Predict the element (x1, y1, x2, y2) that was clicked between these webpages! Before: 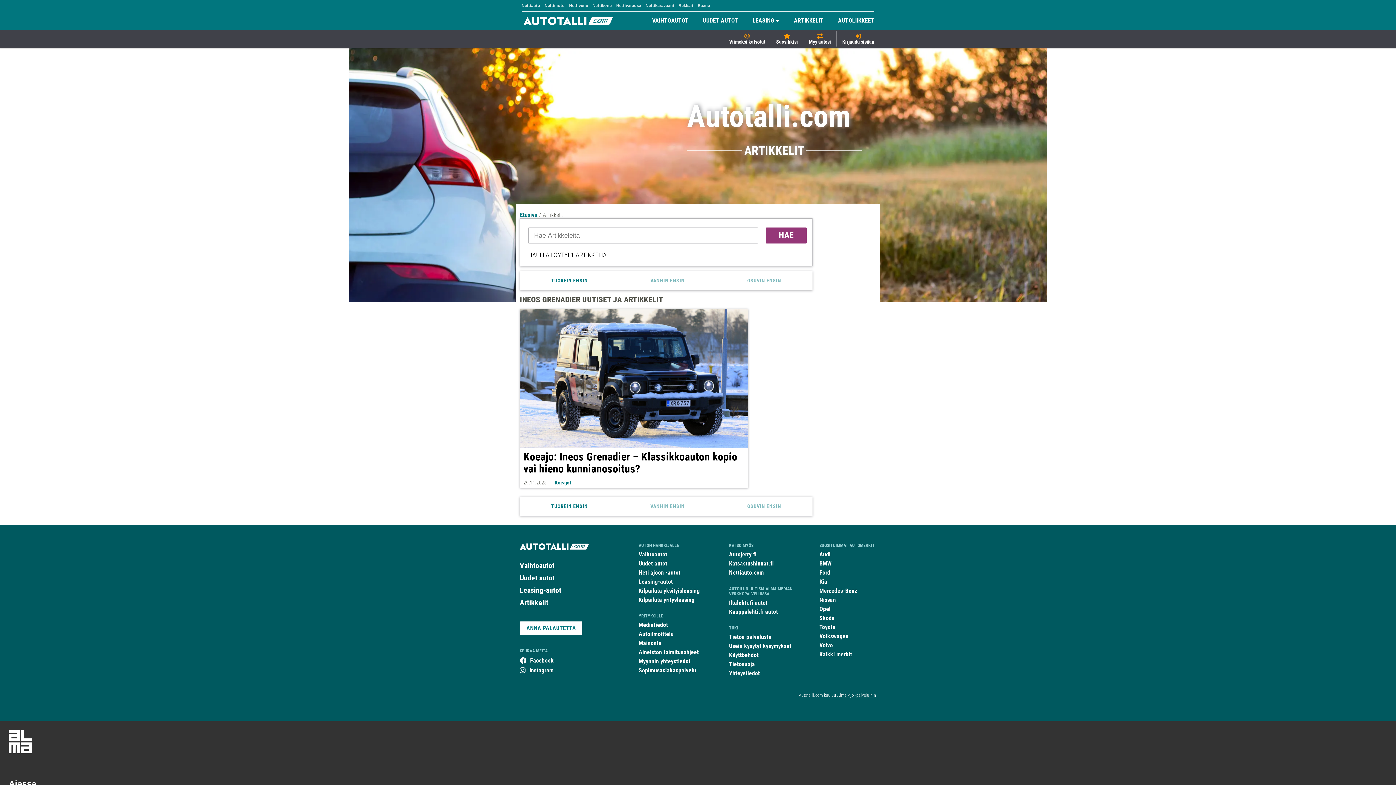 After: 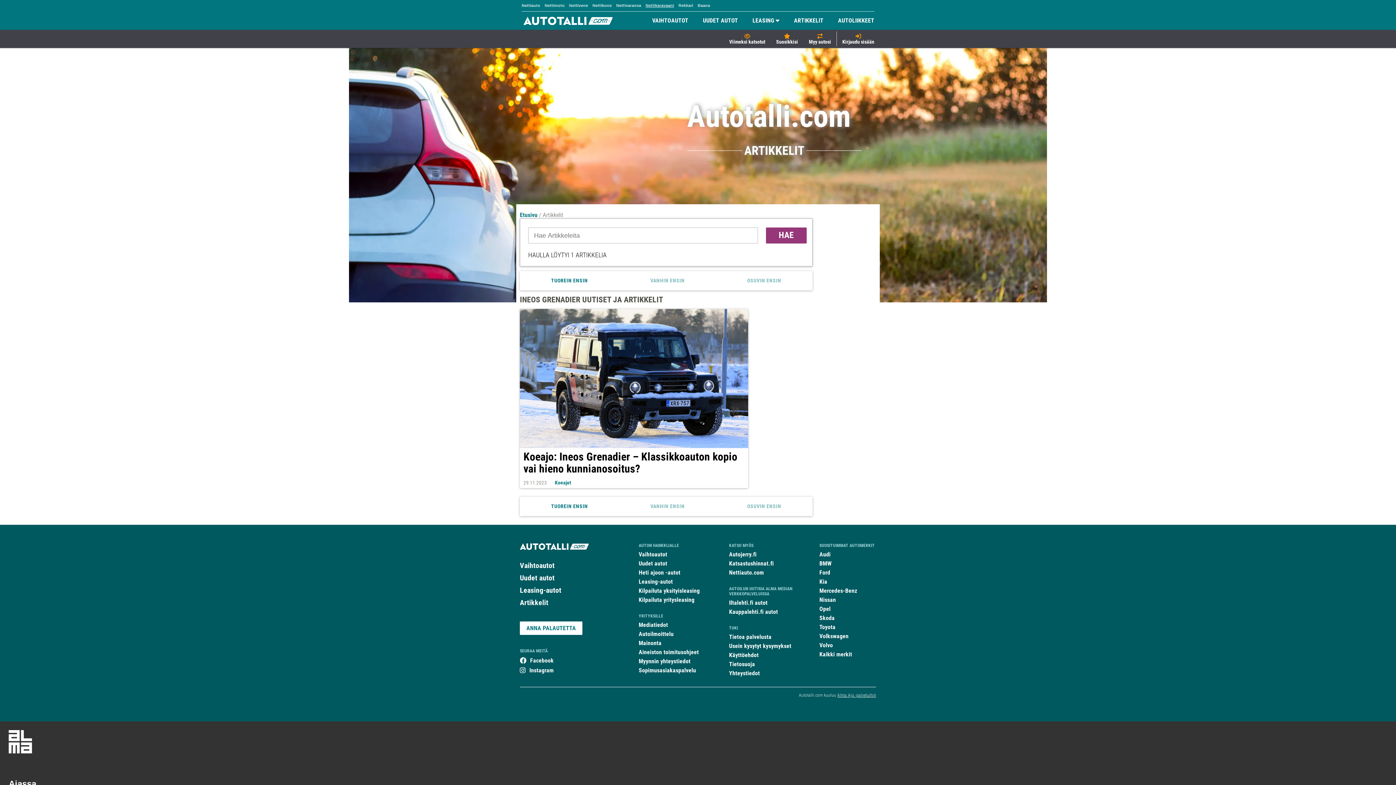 Action: bbox: (645, 3, 674, 7) label: Nettikaravaani